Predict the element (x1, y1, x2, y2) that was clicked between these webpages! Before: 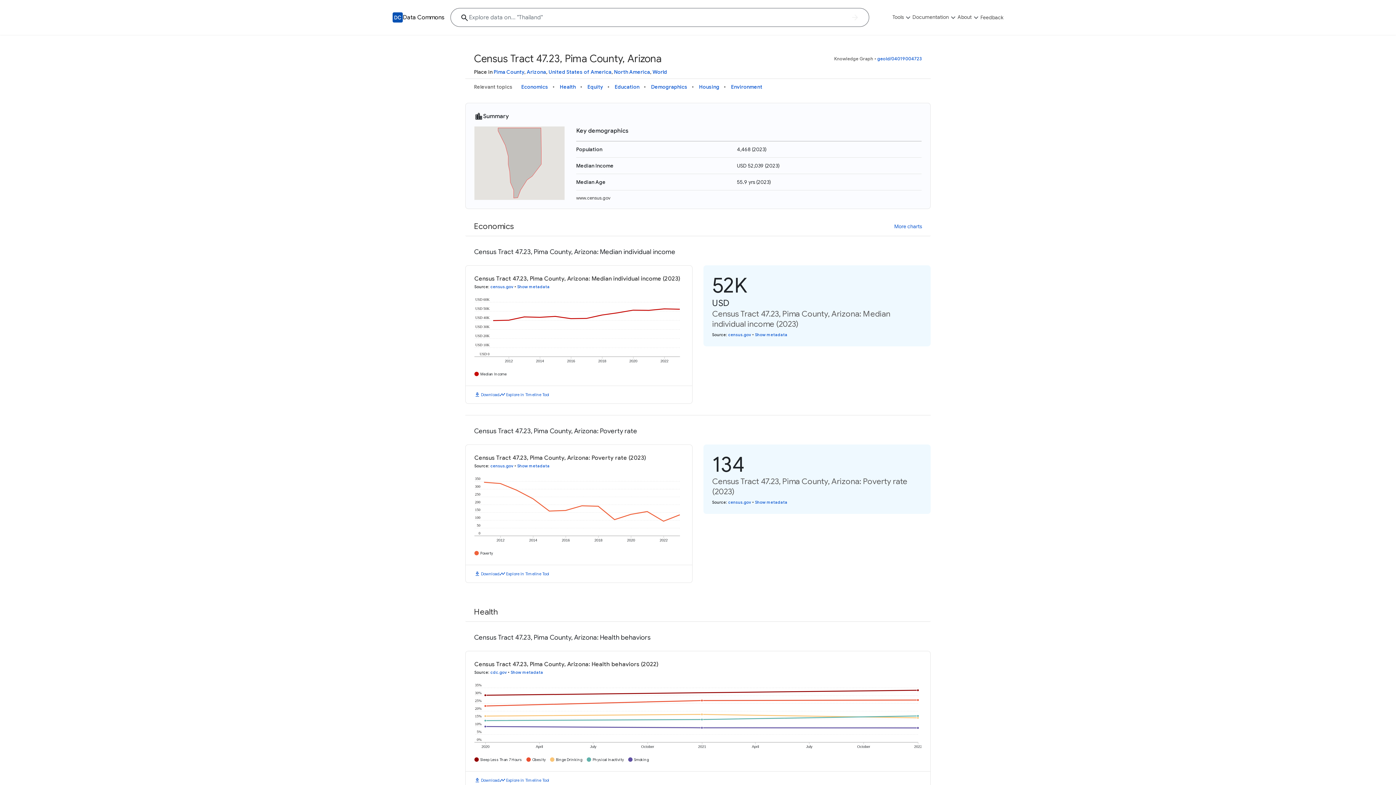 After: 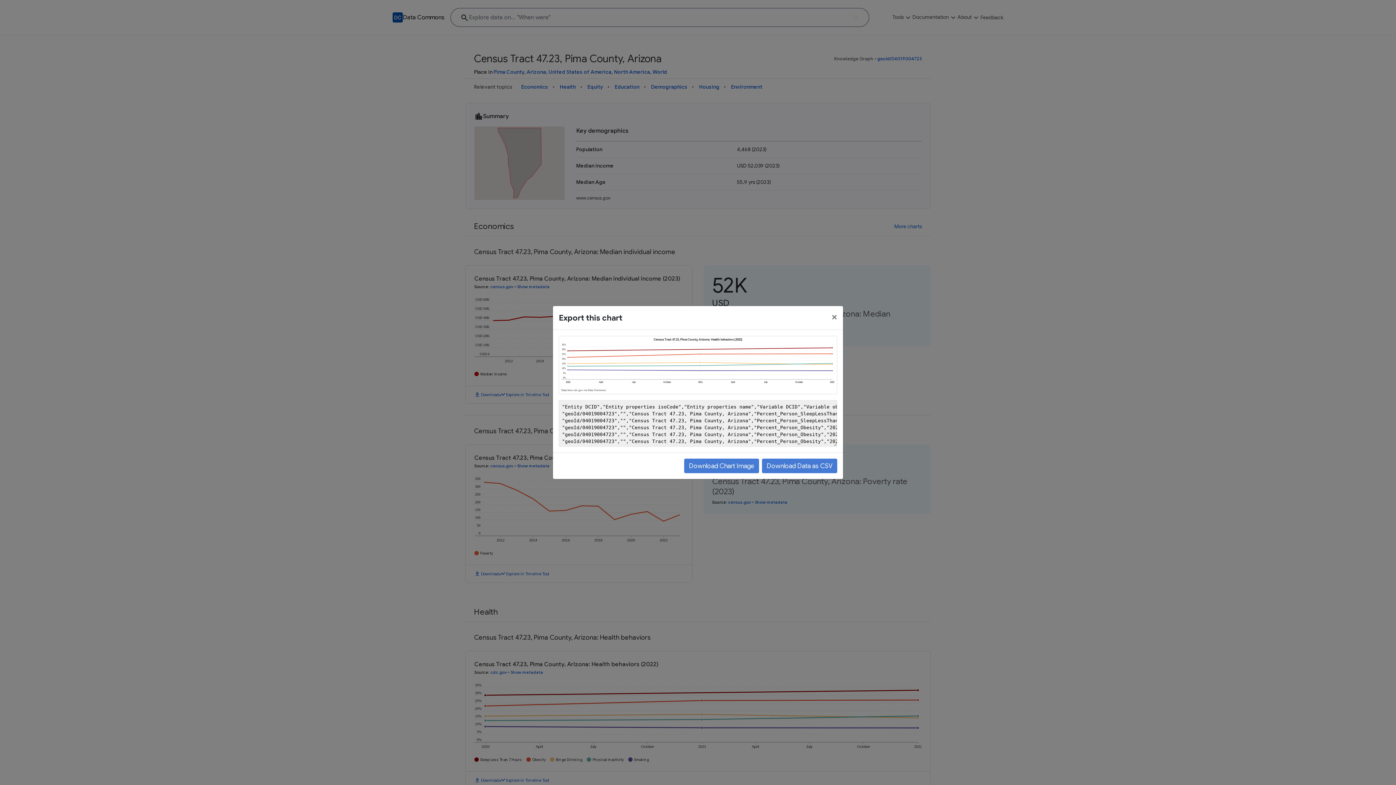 Action: label: Download bbox: (481, 777, 499, 783)